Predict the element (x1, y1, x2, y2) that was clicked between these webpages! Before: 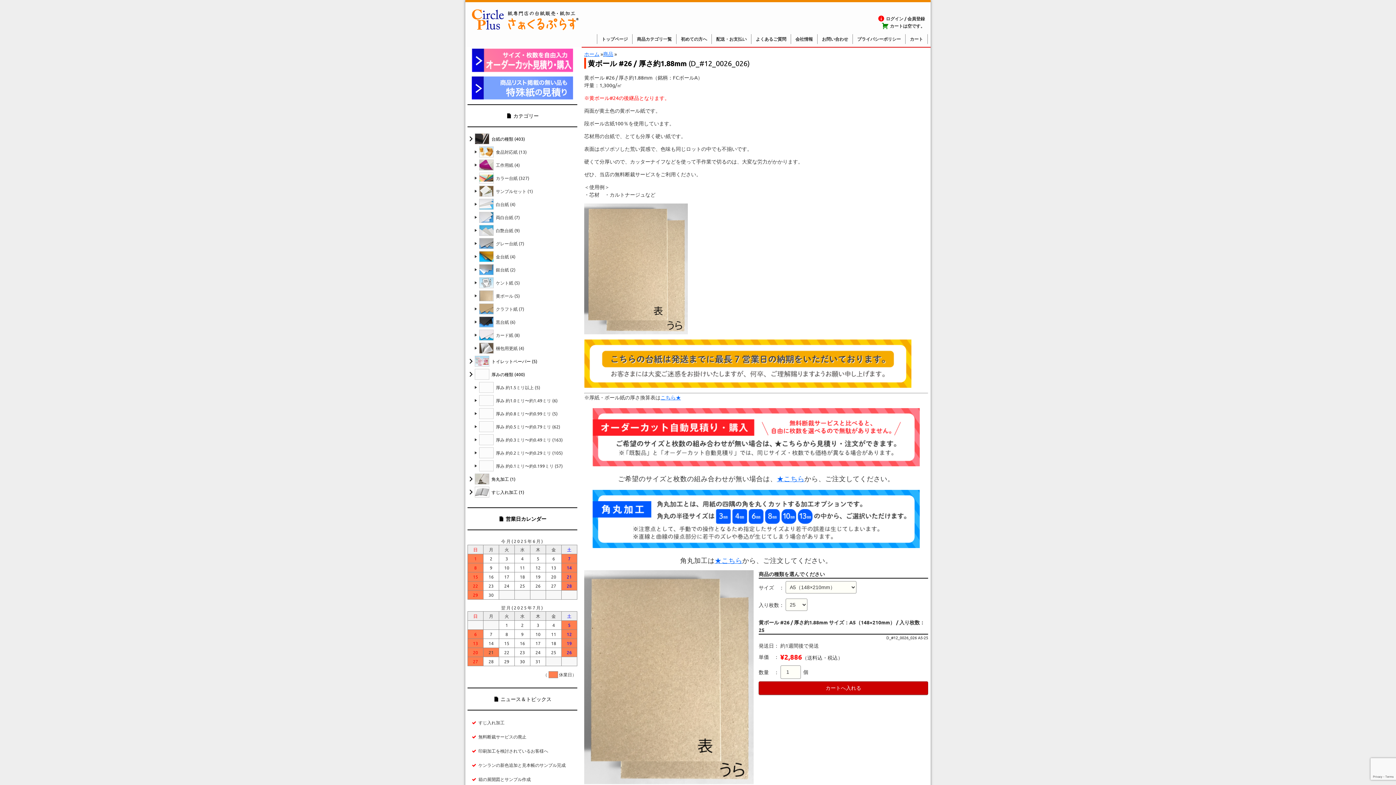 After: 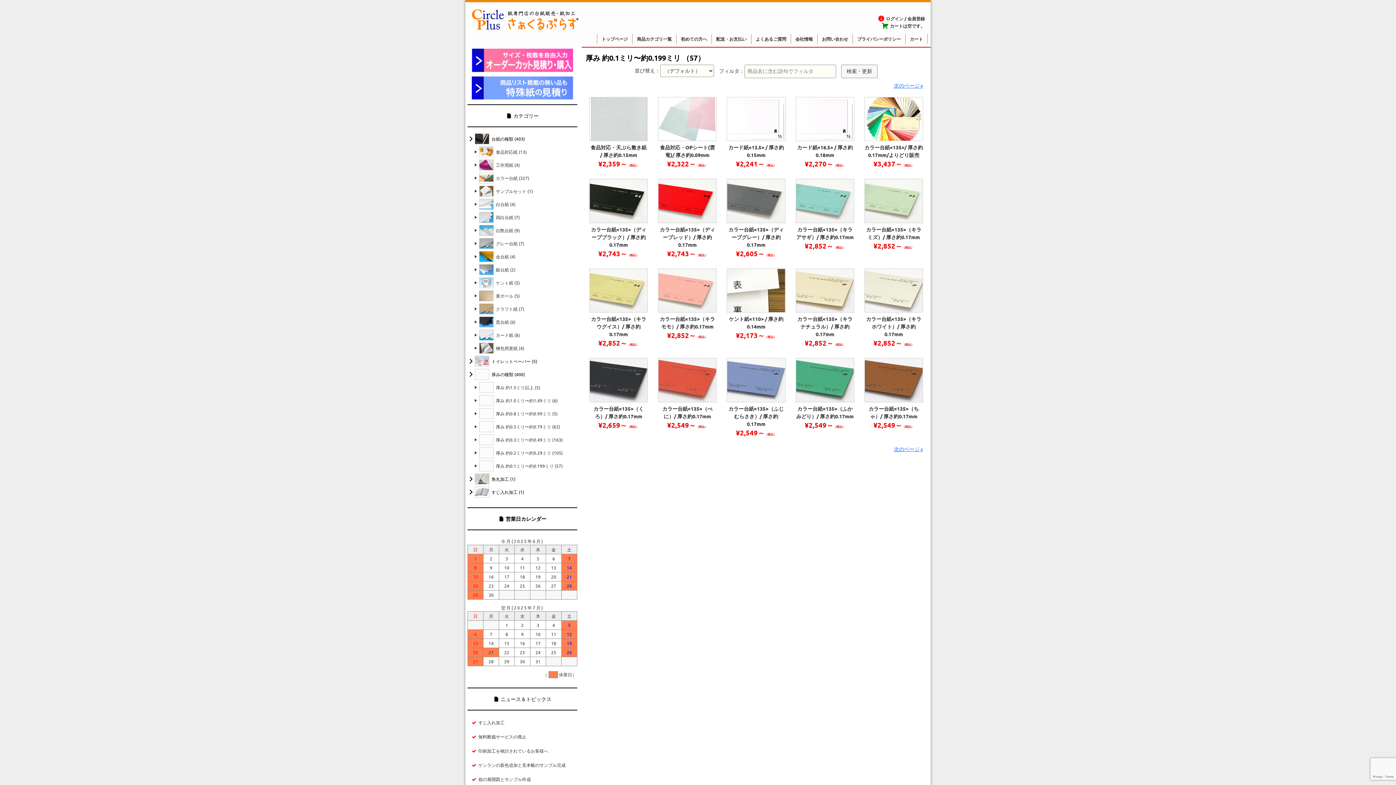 Action: label:  
厚み 約0.1ミリ〜約0.199ミリ (57) bbox: (472, 459, 577, 472)